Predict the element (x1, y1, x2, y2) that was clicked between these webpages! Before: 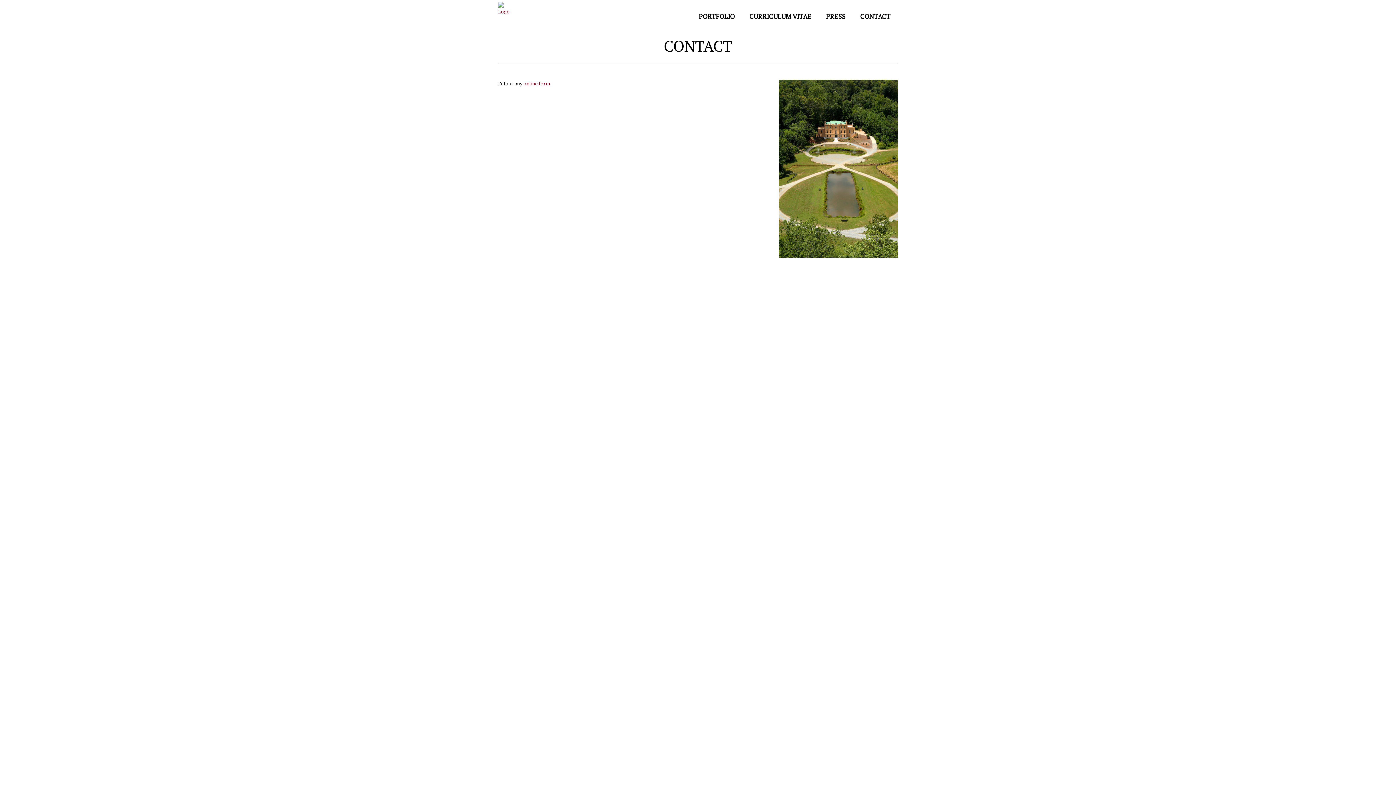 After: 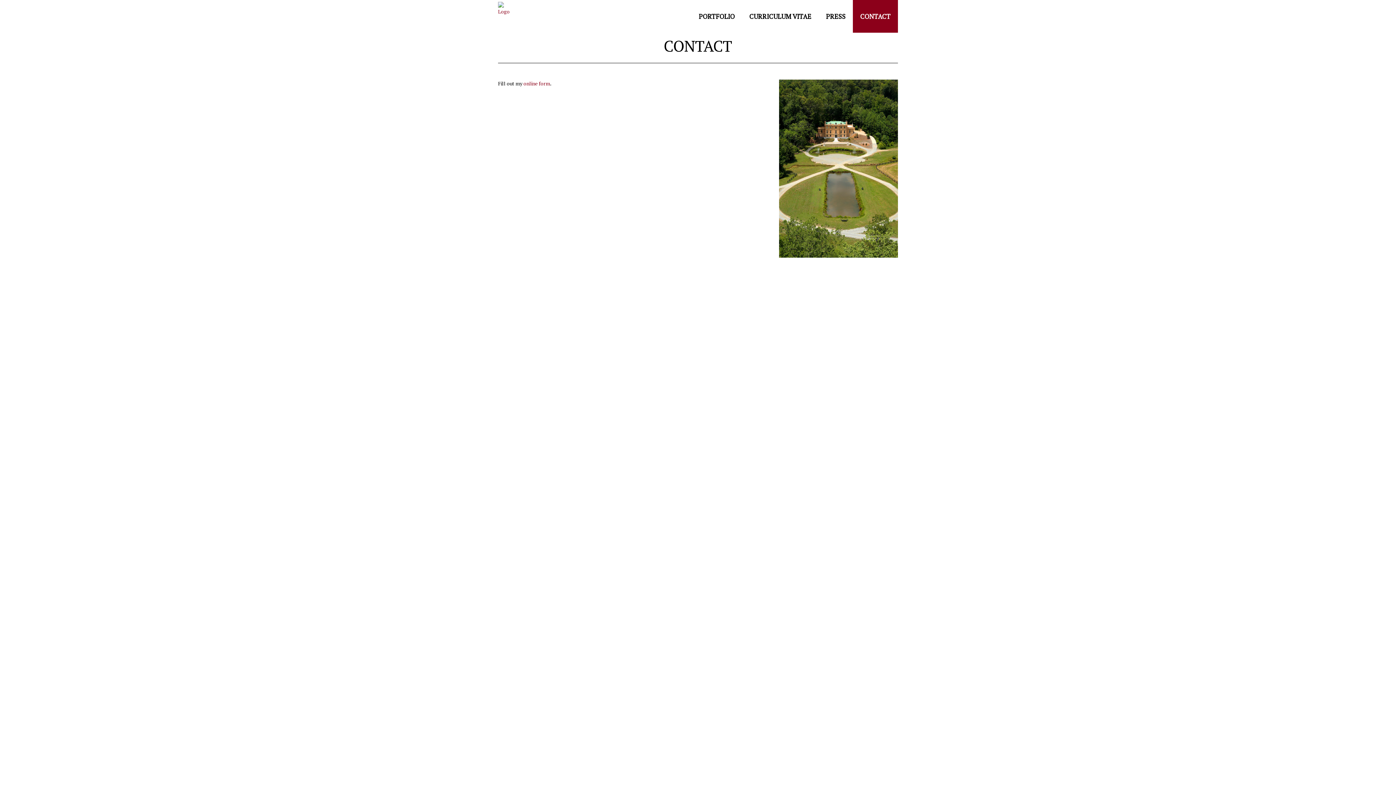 Action: bbox: (853, 0, 898, 32) label: CONTACT